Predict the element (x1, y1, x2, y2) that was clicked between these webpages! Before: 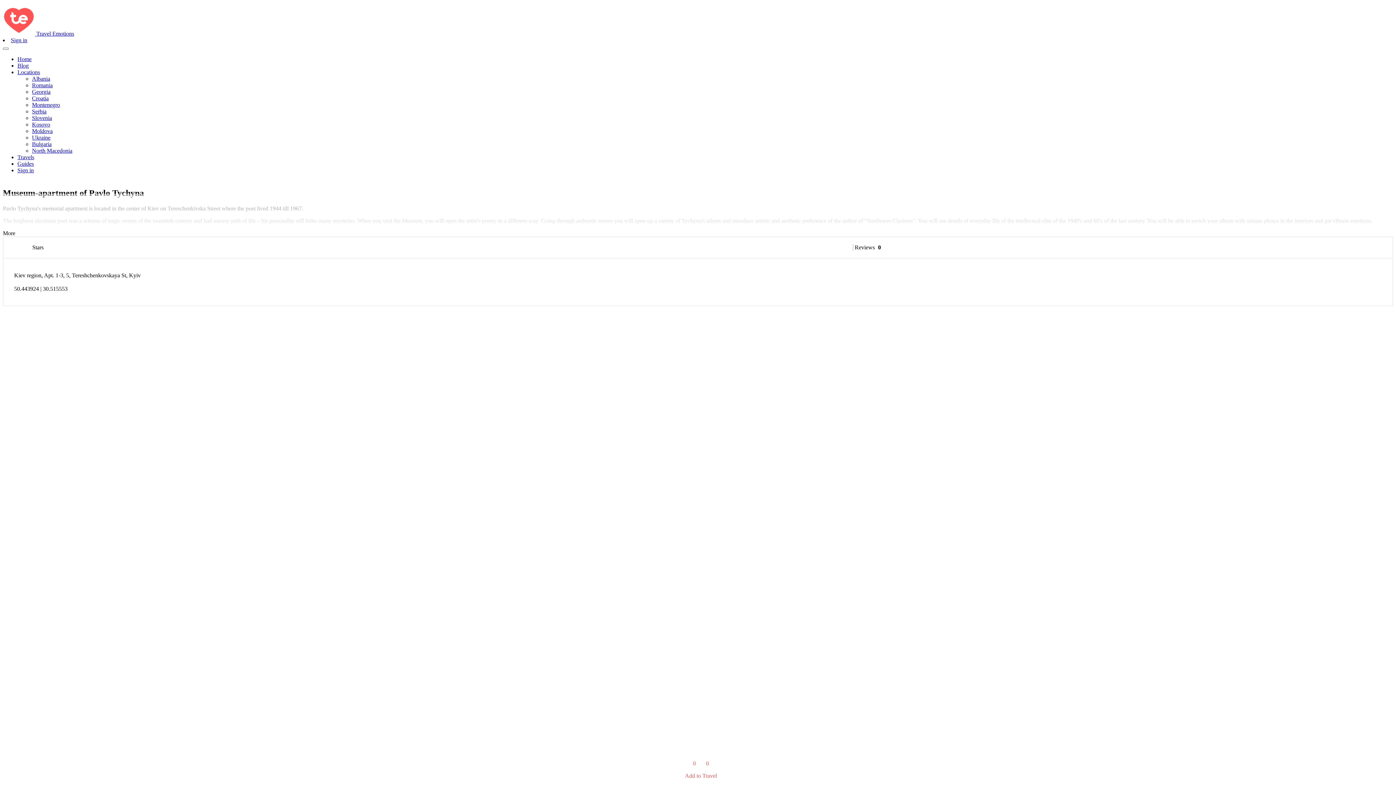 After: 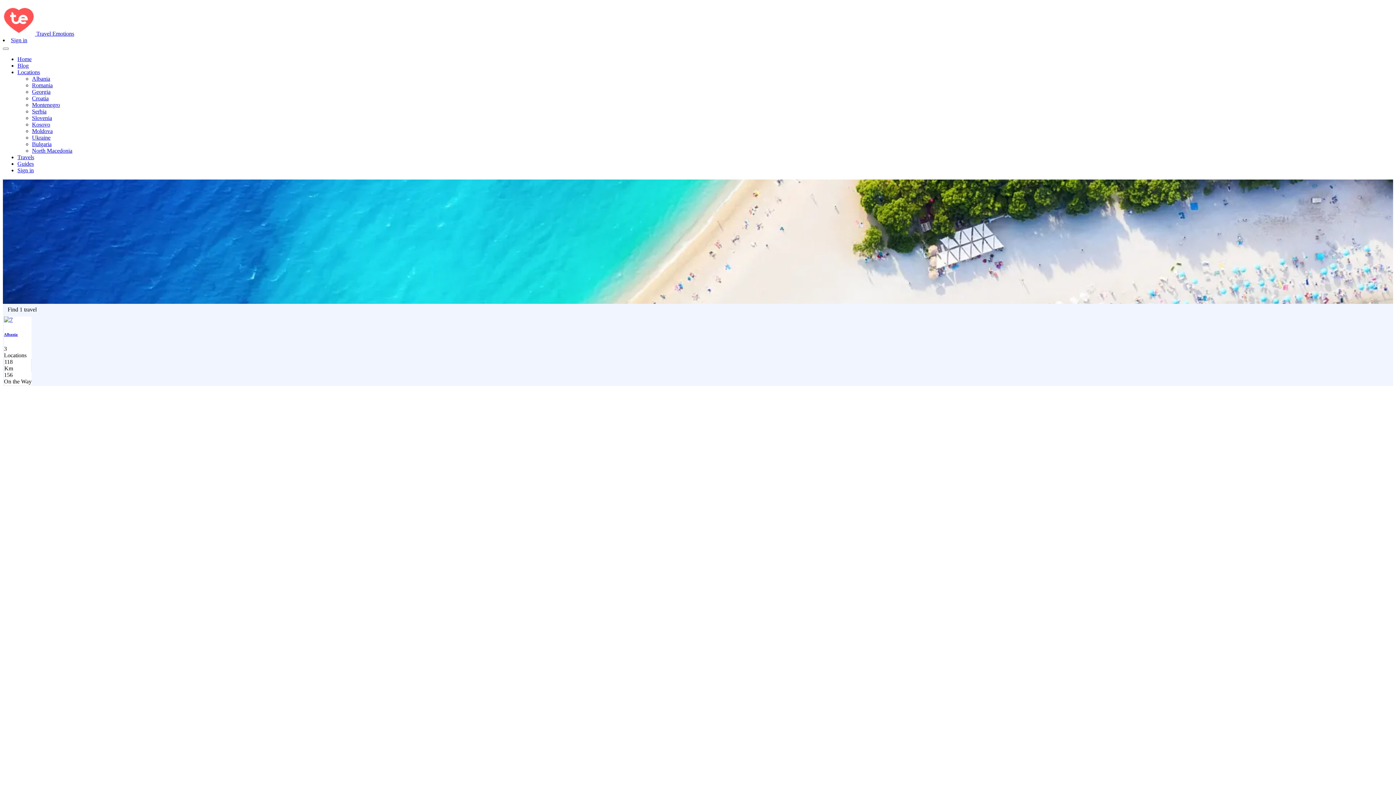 Action: label: Travels bbox: (17, 154, 34, 160)